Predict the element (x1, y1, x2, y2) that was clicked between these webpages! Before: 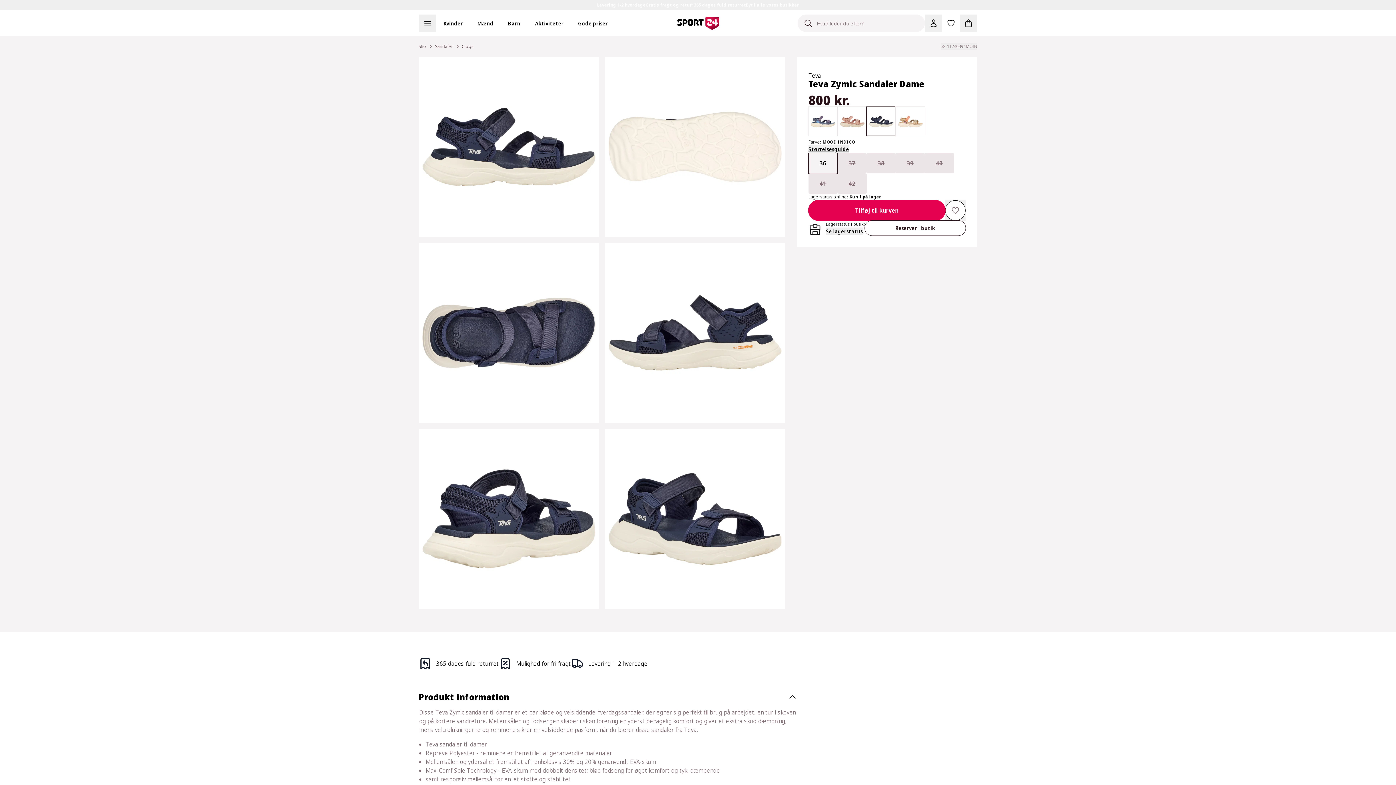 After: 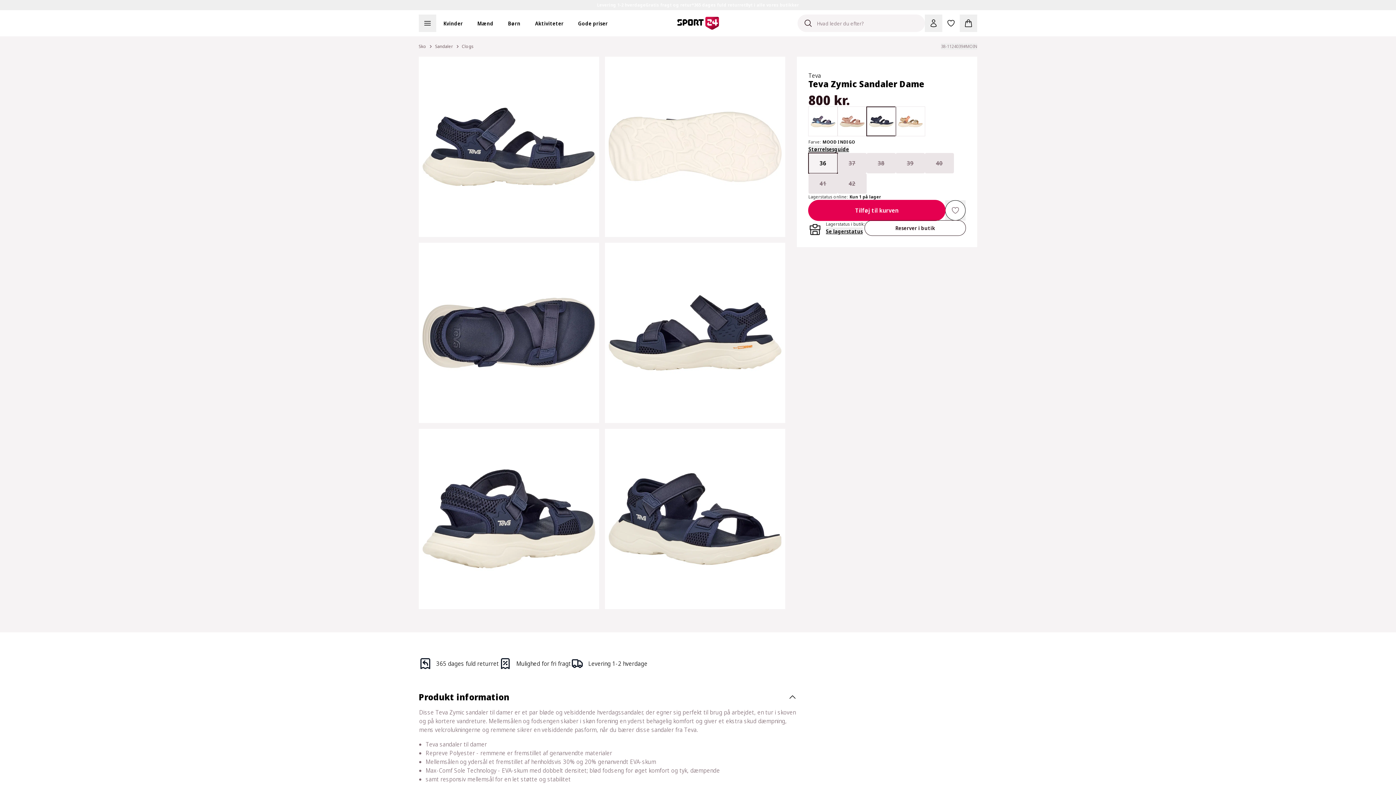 Action: bbox: (866, 106, 895, 136)